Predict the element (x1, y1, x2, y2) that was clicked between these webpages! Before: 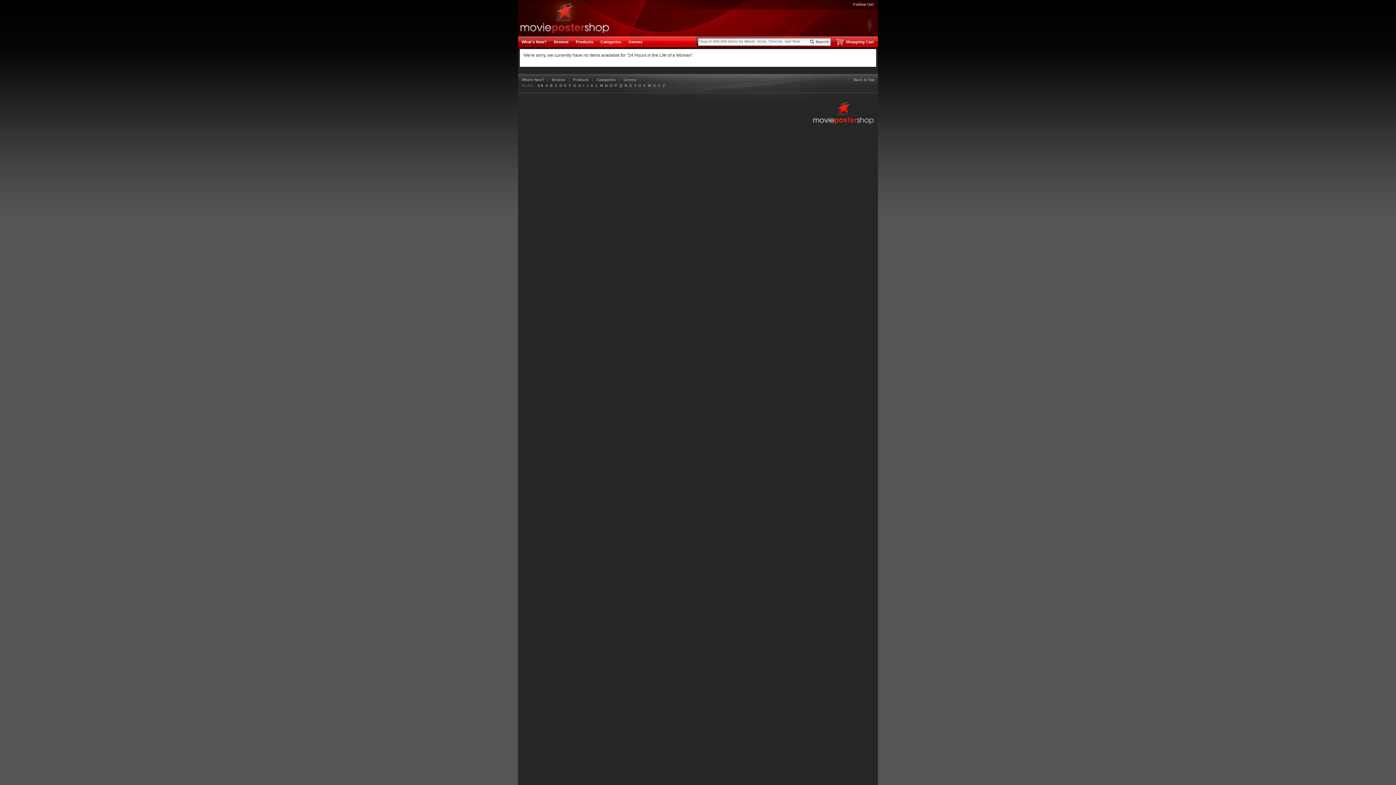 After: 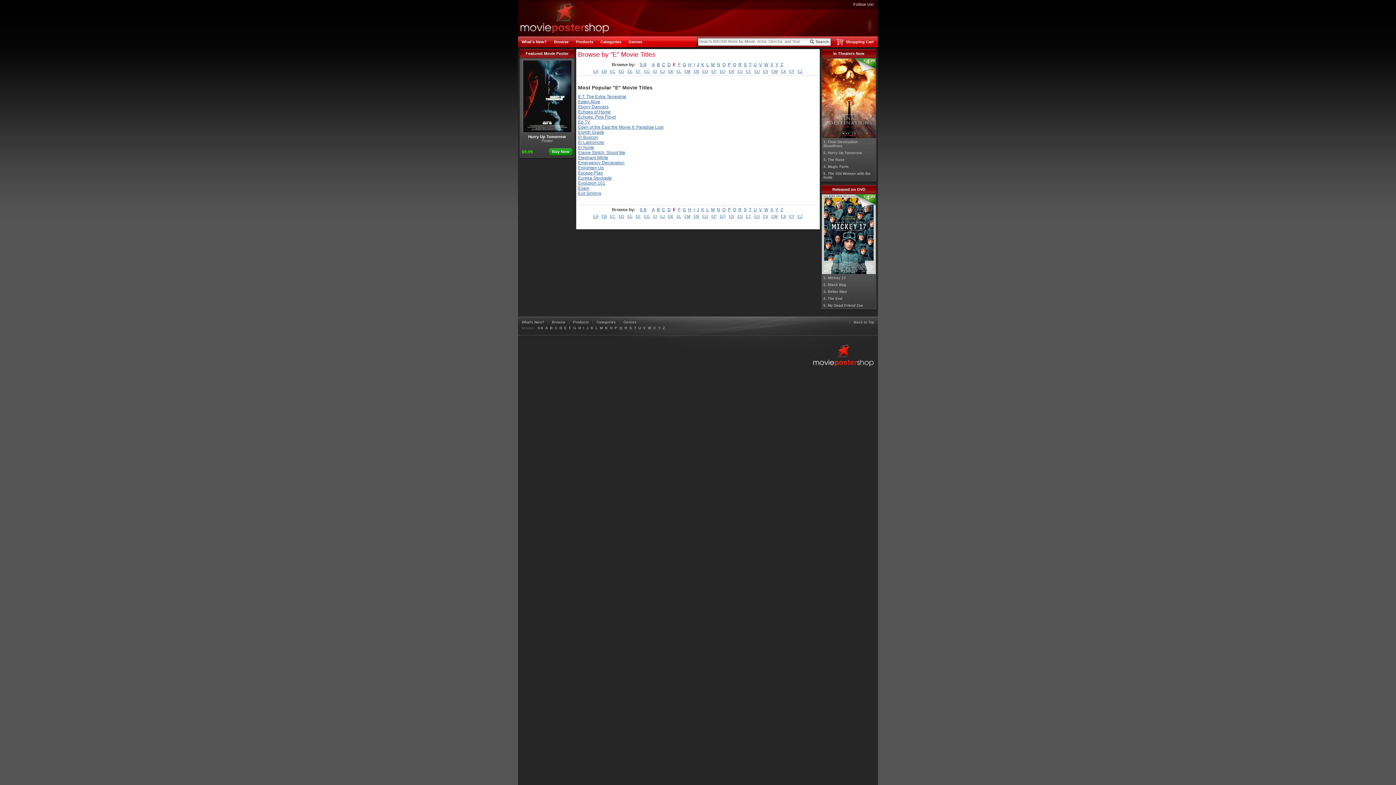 Action: bbox: (564, 83, 566, 87) label: E